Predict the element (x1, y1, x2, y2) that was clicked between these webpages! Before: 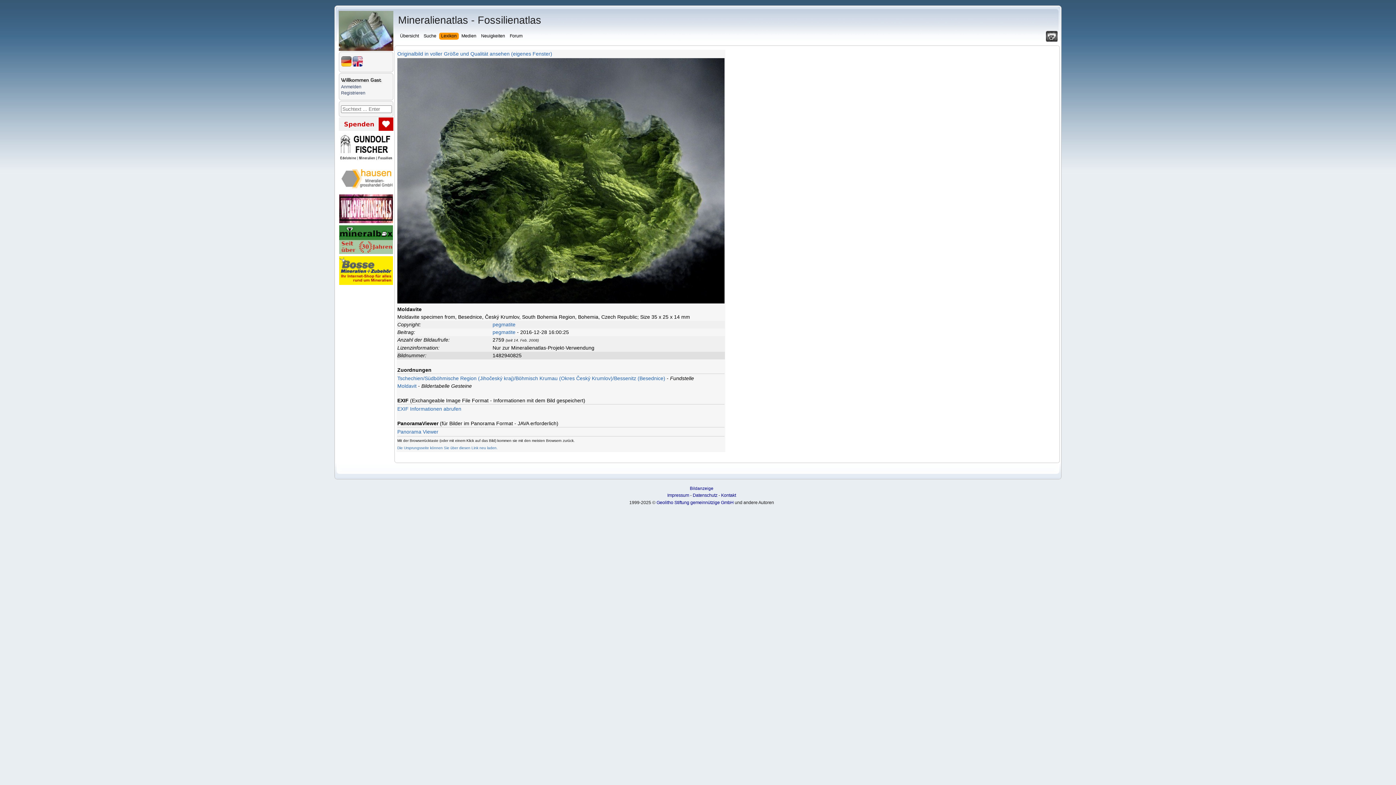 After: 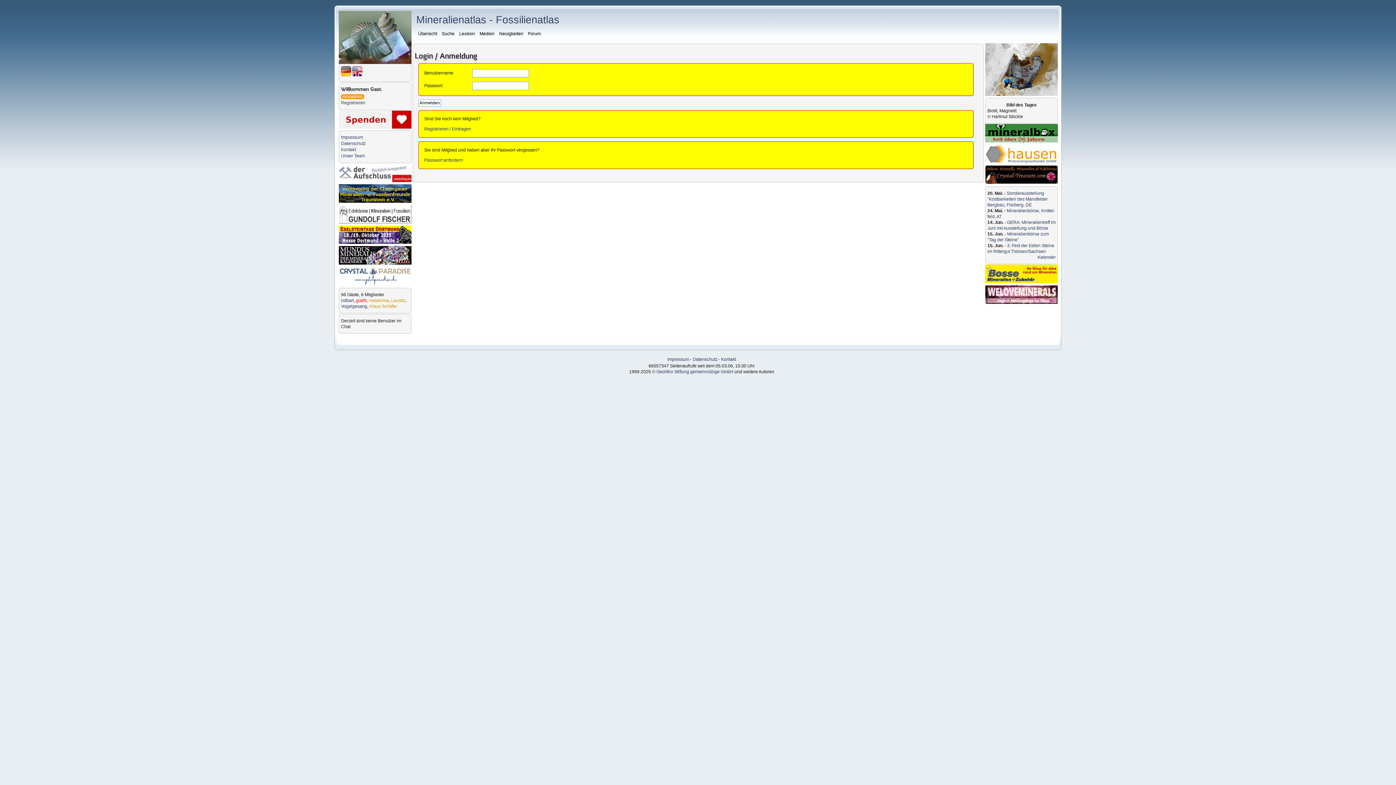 Action: label: Anmelden bbox: (341, 84, 361, 89)